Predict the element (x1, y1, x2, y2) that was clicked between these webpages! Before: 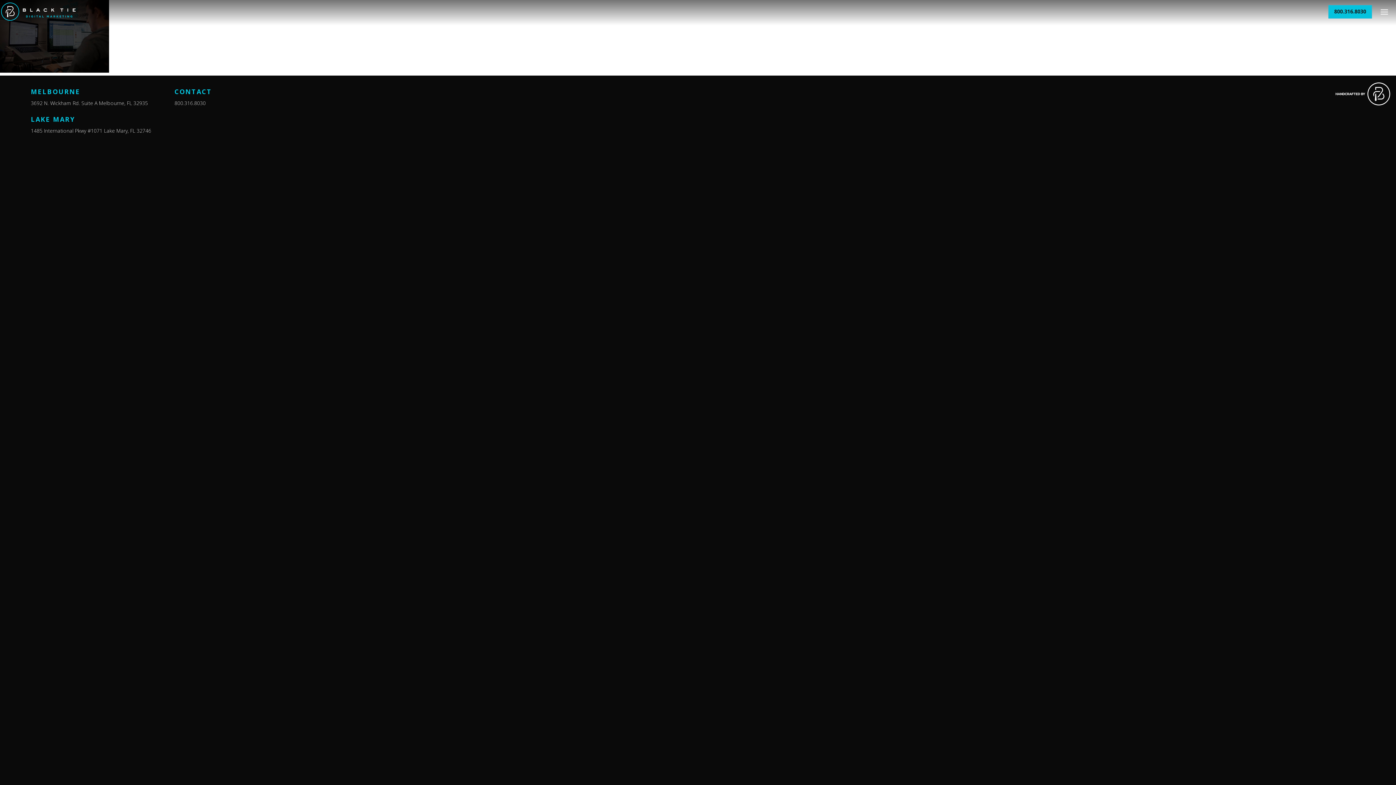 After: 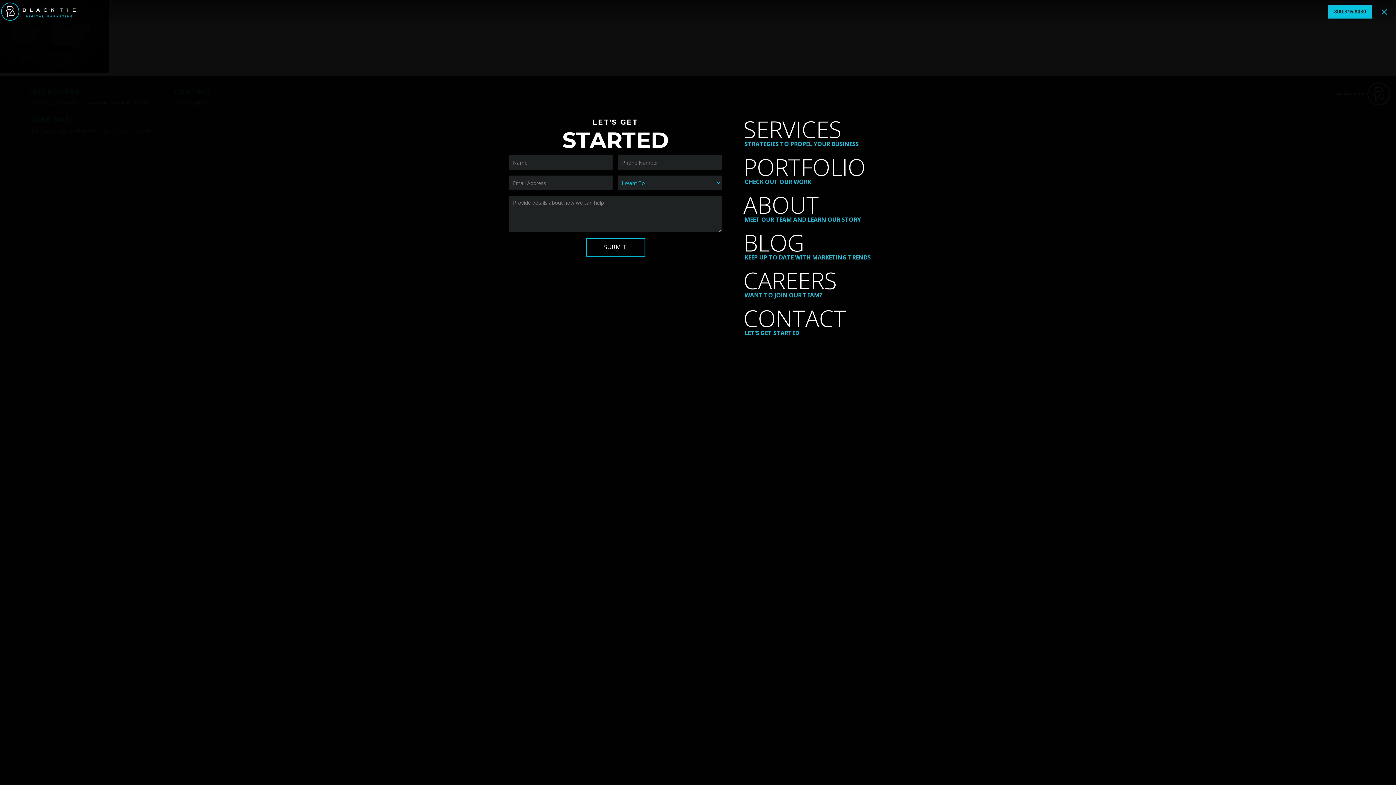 Action: label: TOGGLE MENU bbox: (1372, 0, 1396, 23)